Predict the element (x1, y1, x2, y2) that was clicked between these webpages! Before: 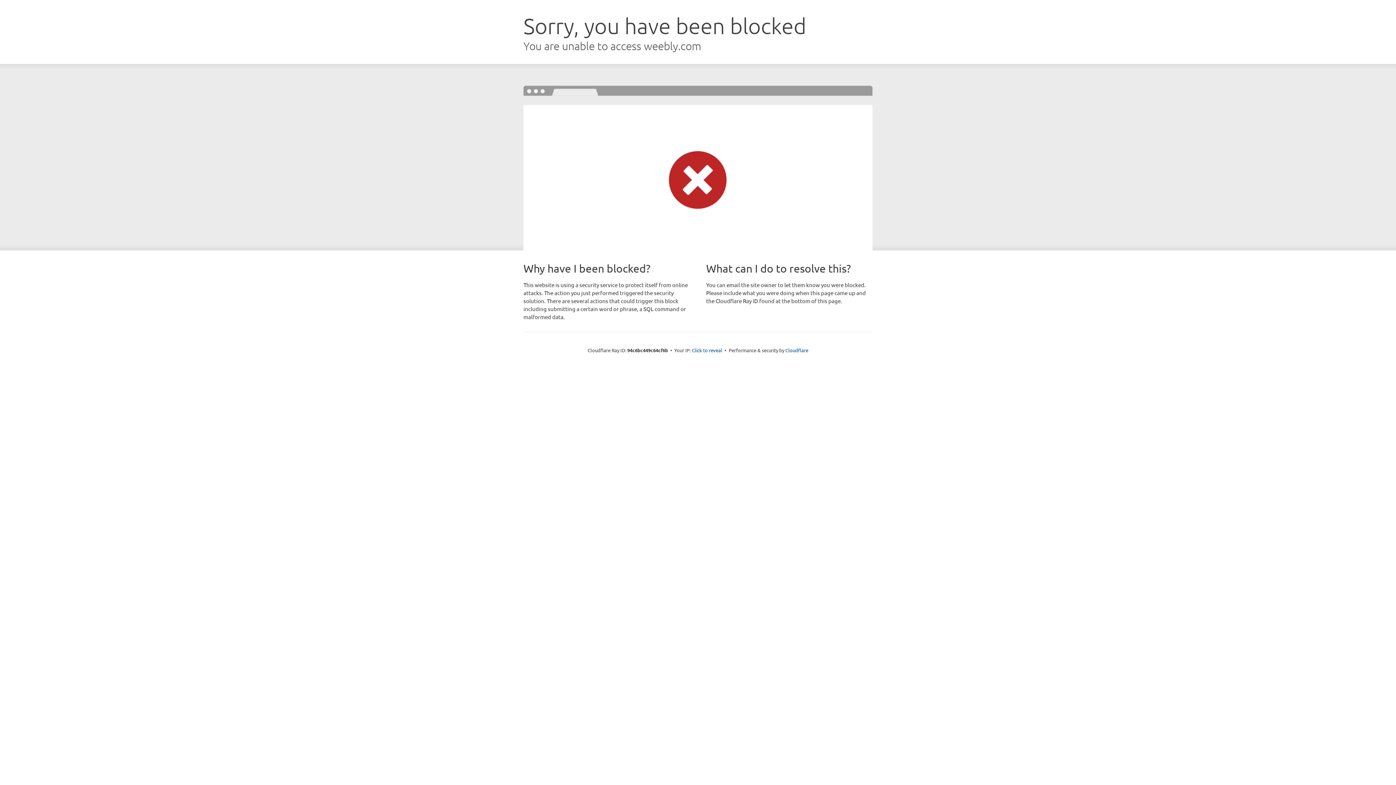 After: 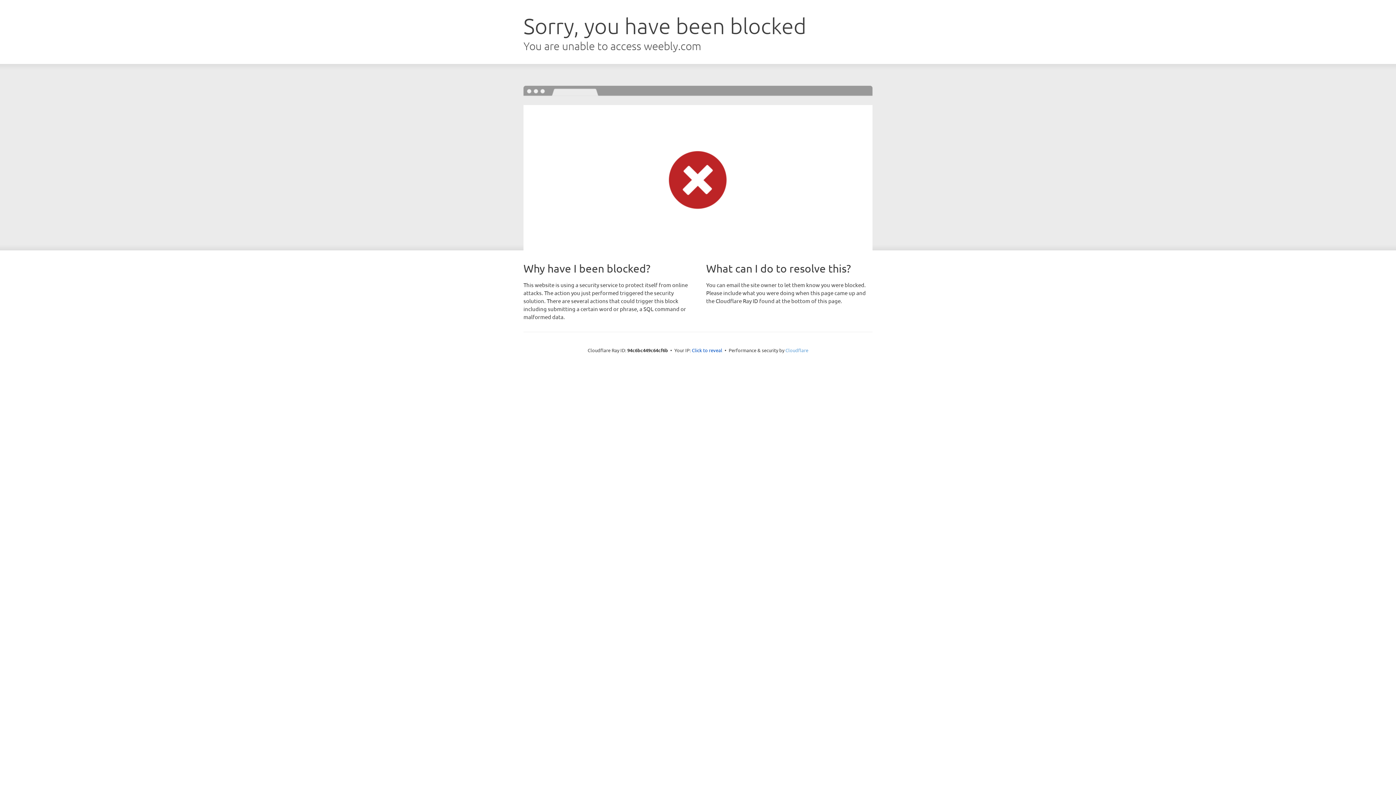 Action: label: Cloudflare bbox: (785, 347, 808, 353)